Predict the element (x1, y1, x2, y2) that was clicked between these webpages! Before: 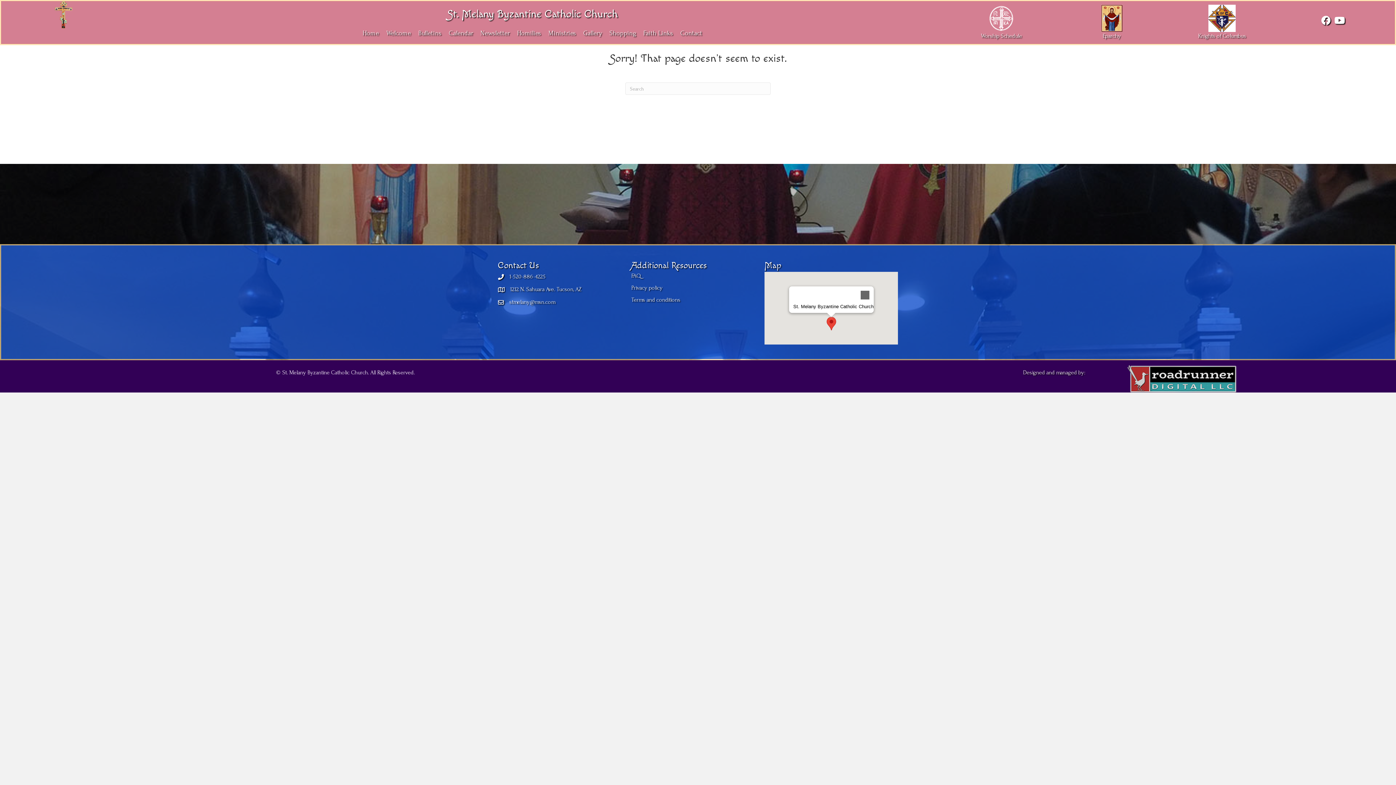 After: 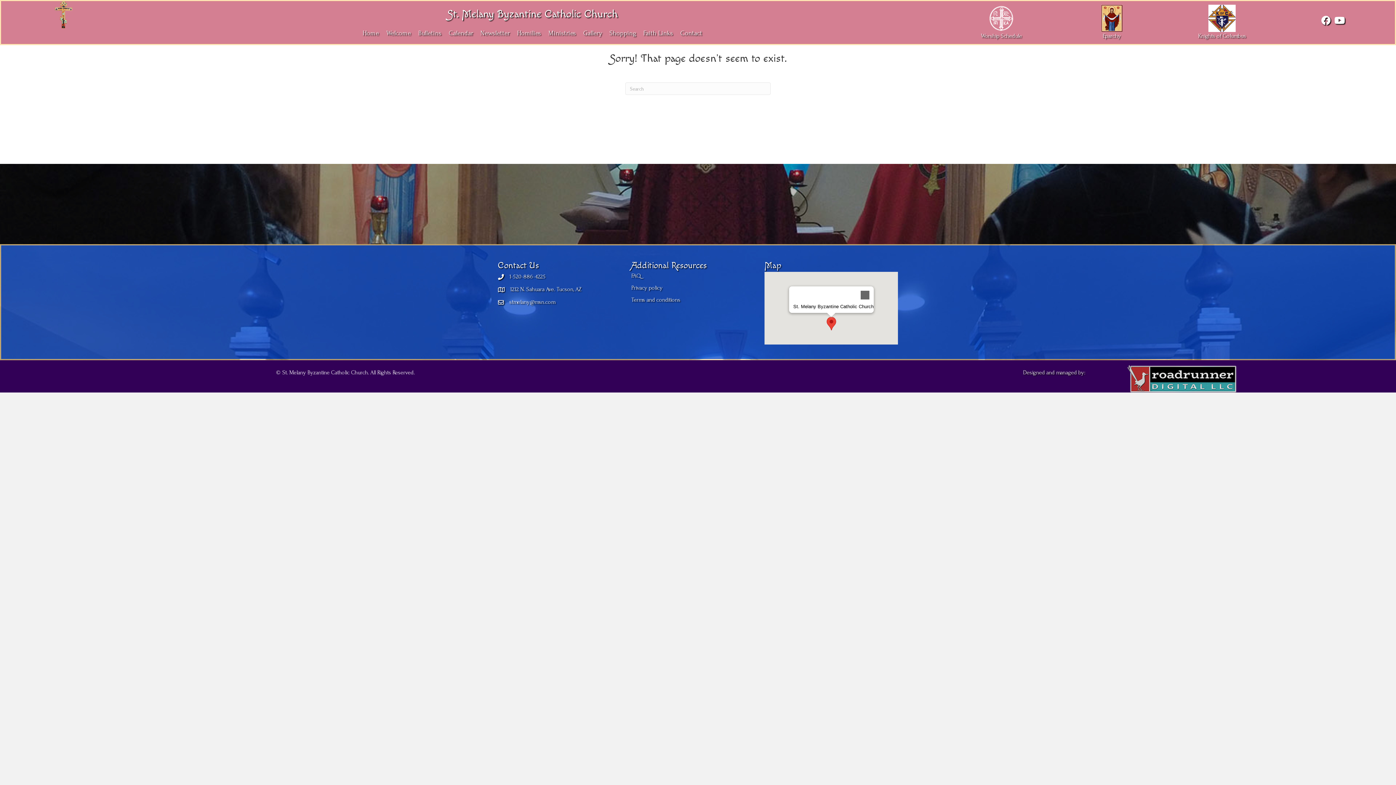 Action: bbox: (631, 296, 680, 303) label: Terms and conditions